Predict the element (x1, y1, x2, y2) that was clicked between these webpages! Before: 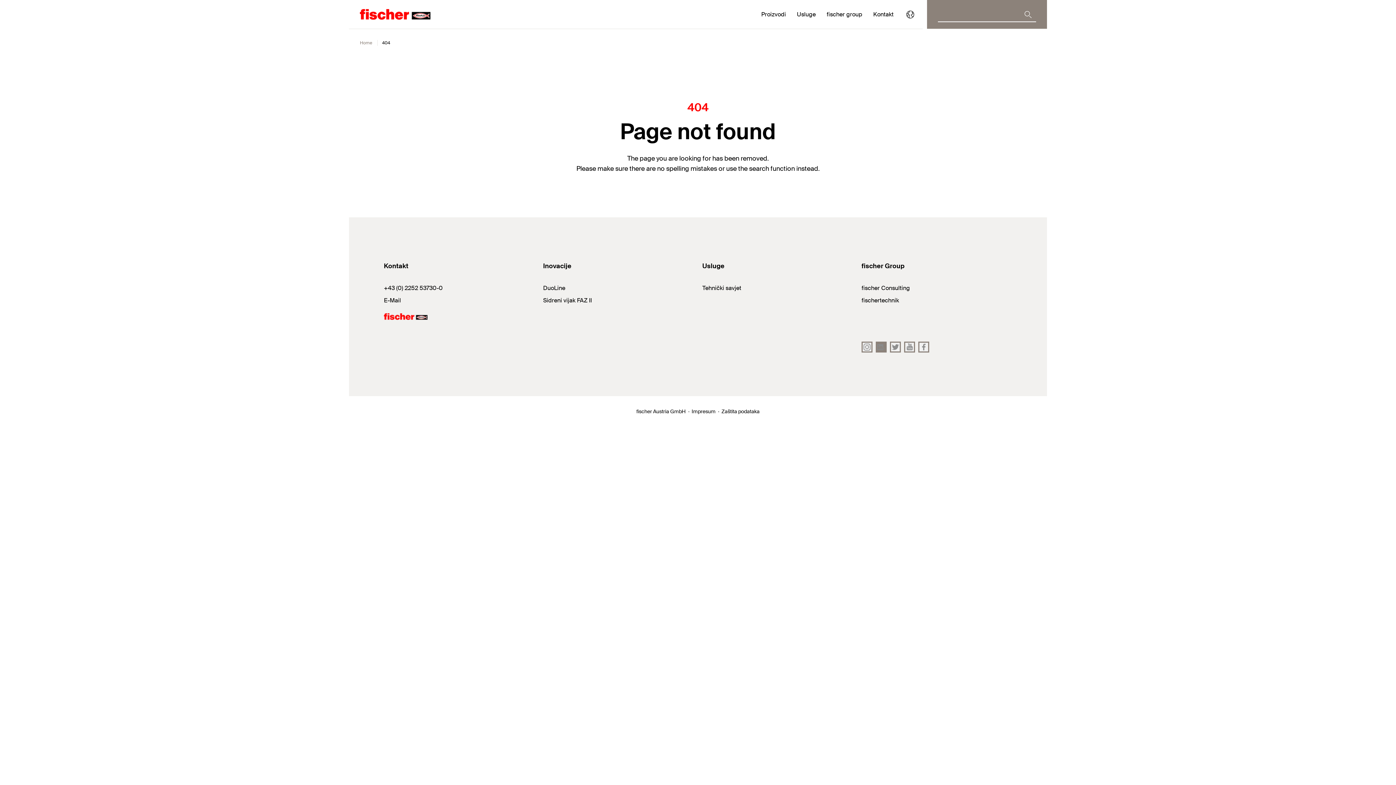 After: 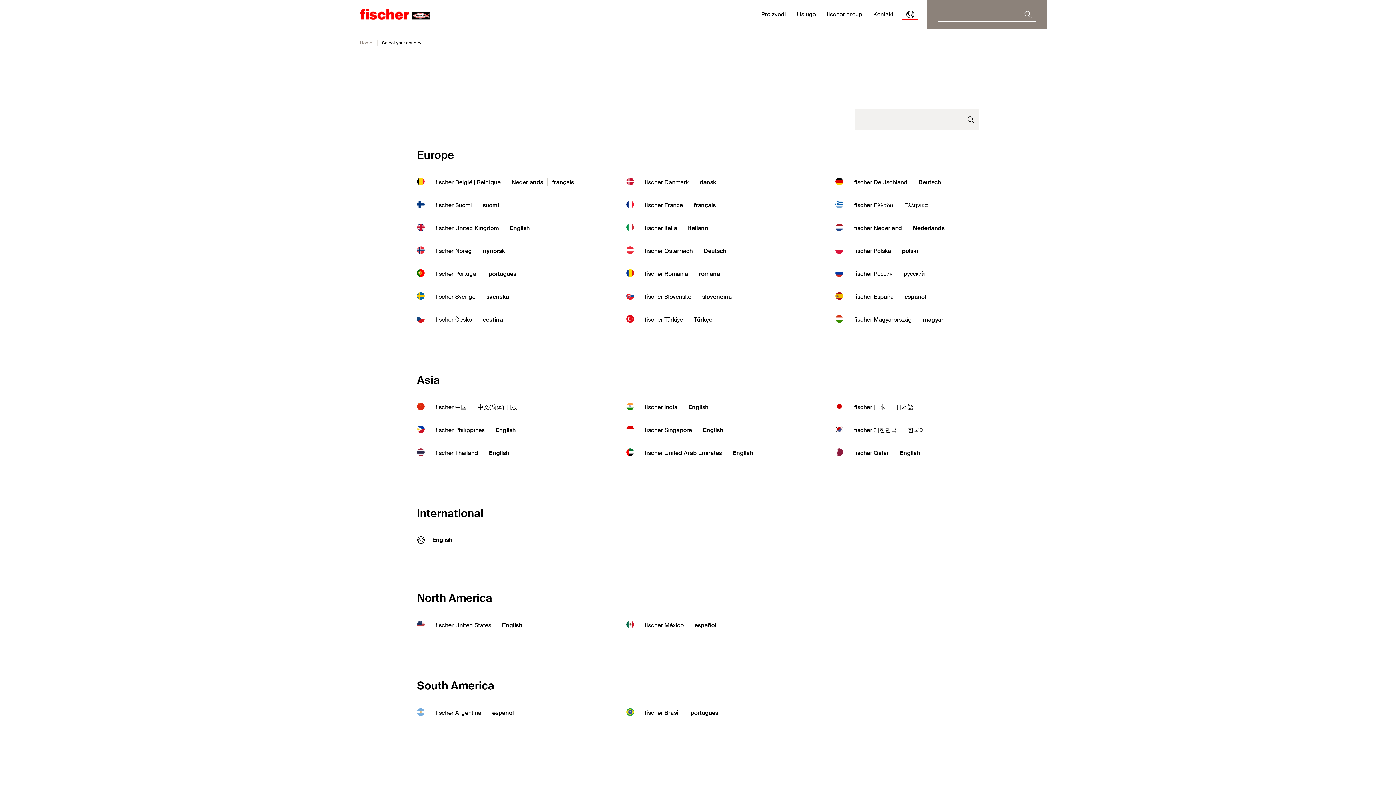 Action: label: Select your country bbox: (902, 6, 918, 22)